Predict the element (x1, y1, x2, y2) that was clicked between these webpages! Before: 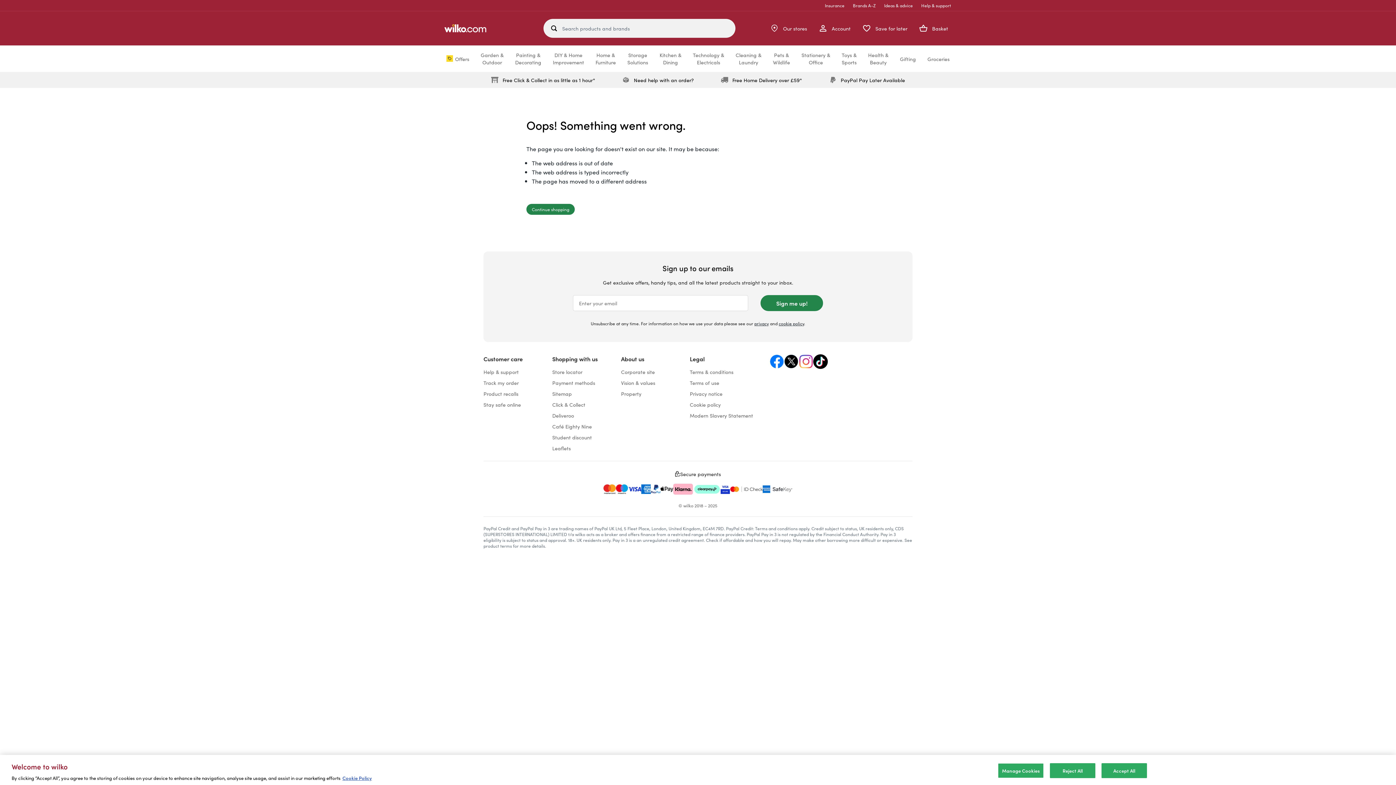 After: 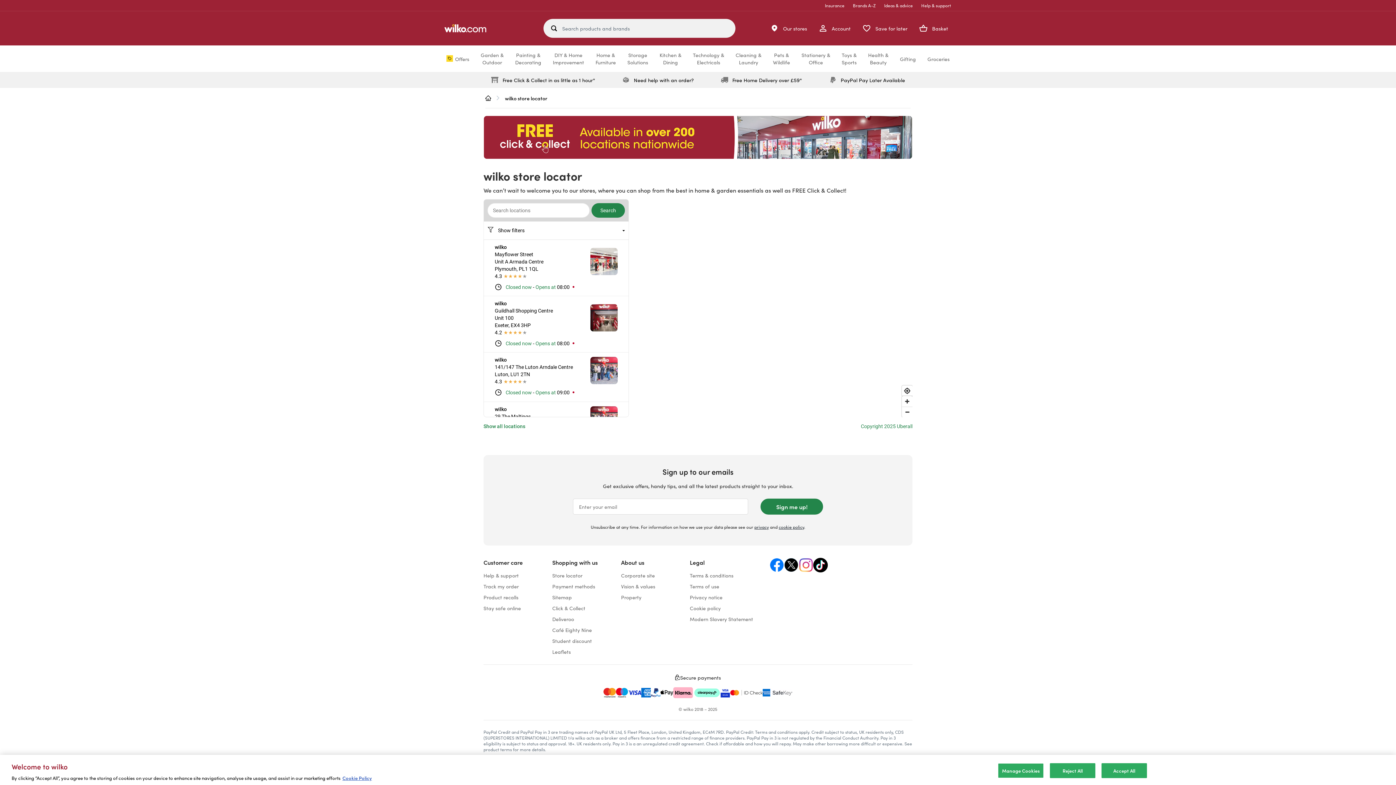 Action: bbox: (764, 19, 813, 37) label: Store Locator